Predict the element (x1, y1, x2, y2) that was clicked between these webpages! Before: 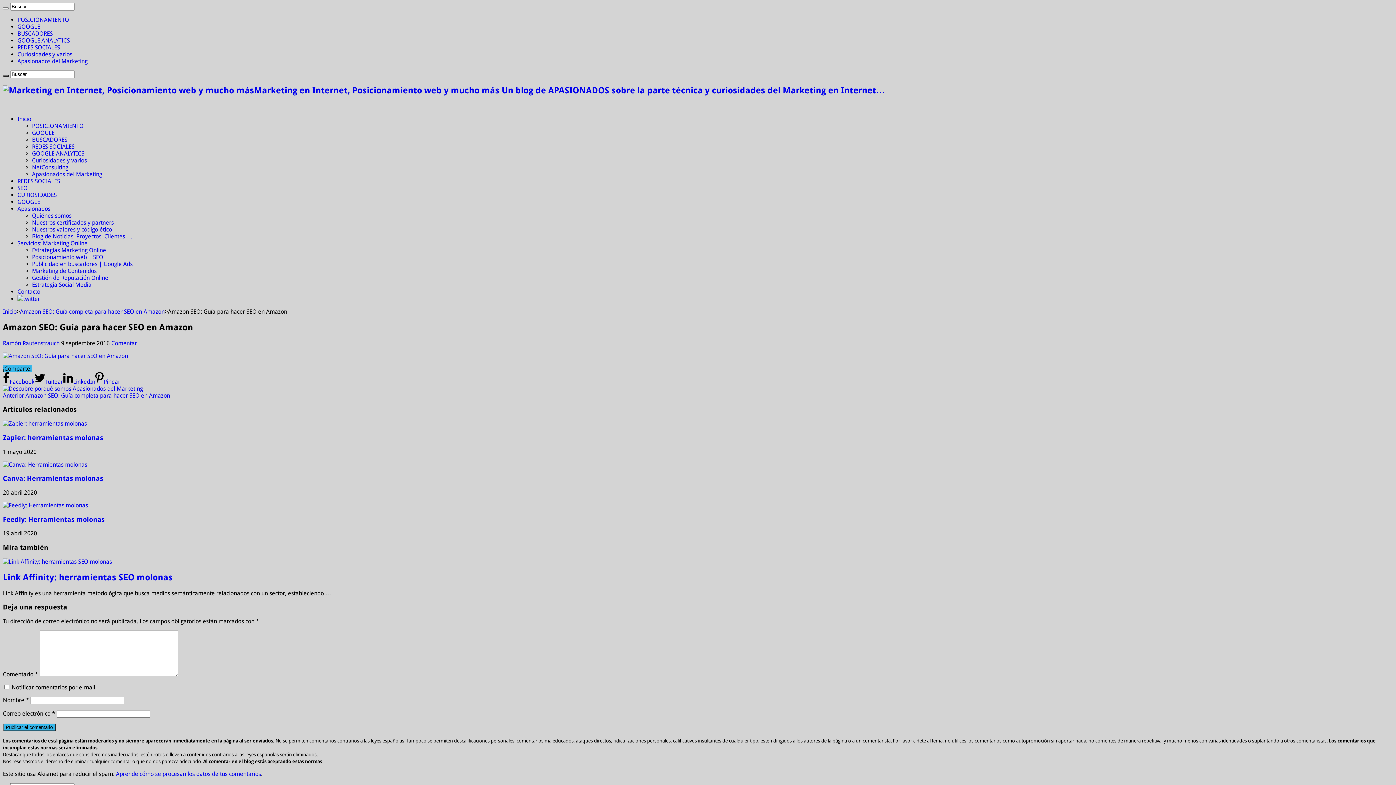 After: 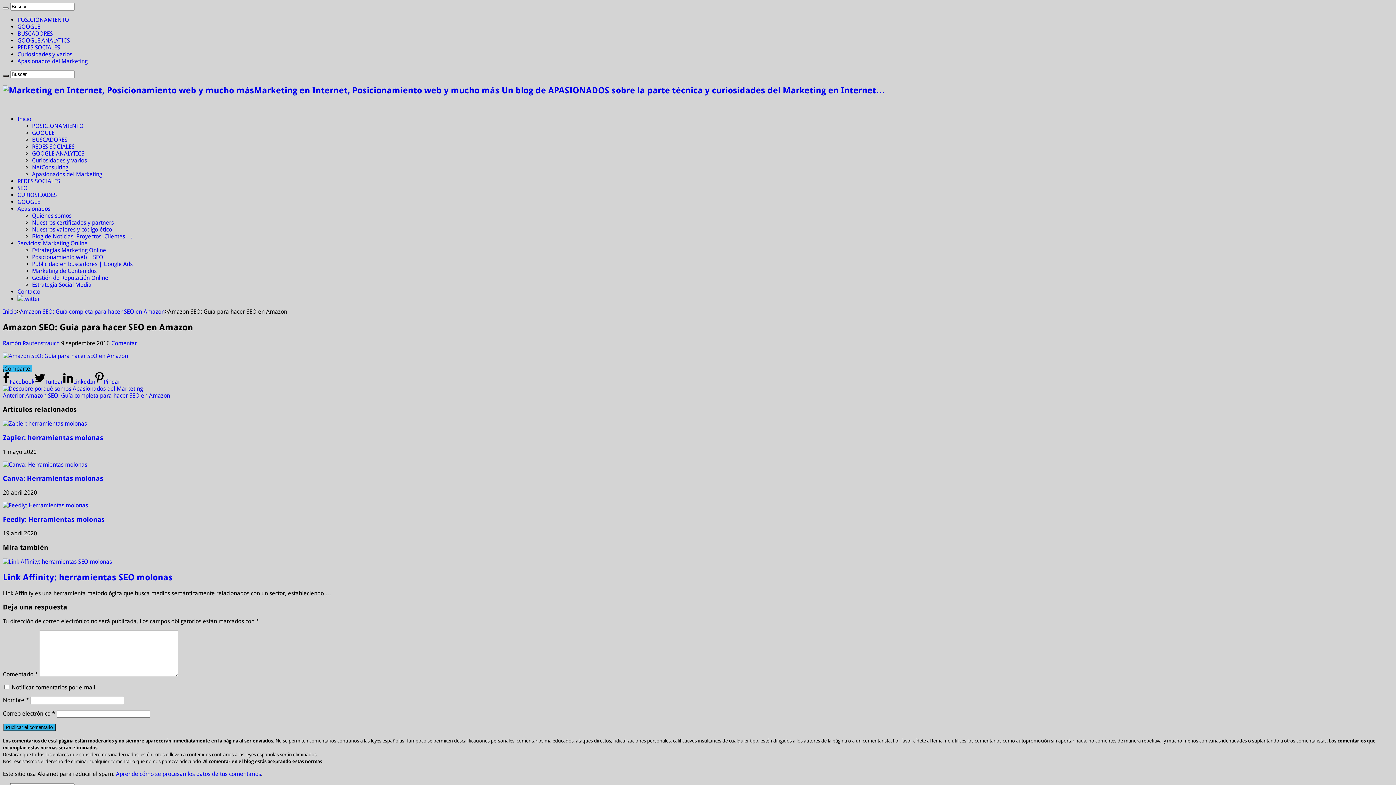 Action: bbox: (2, 385, 142, 392)